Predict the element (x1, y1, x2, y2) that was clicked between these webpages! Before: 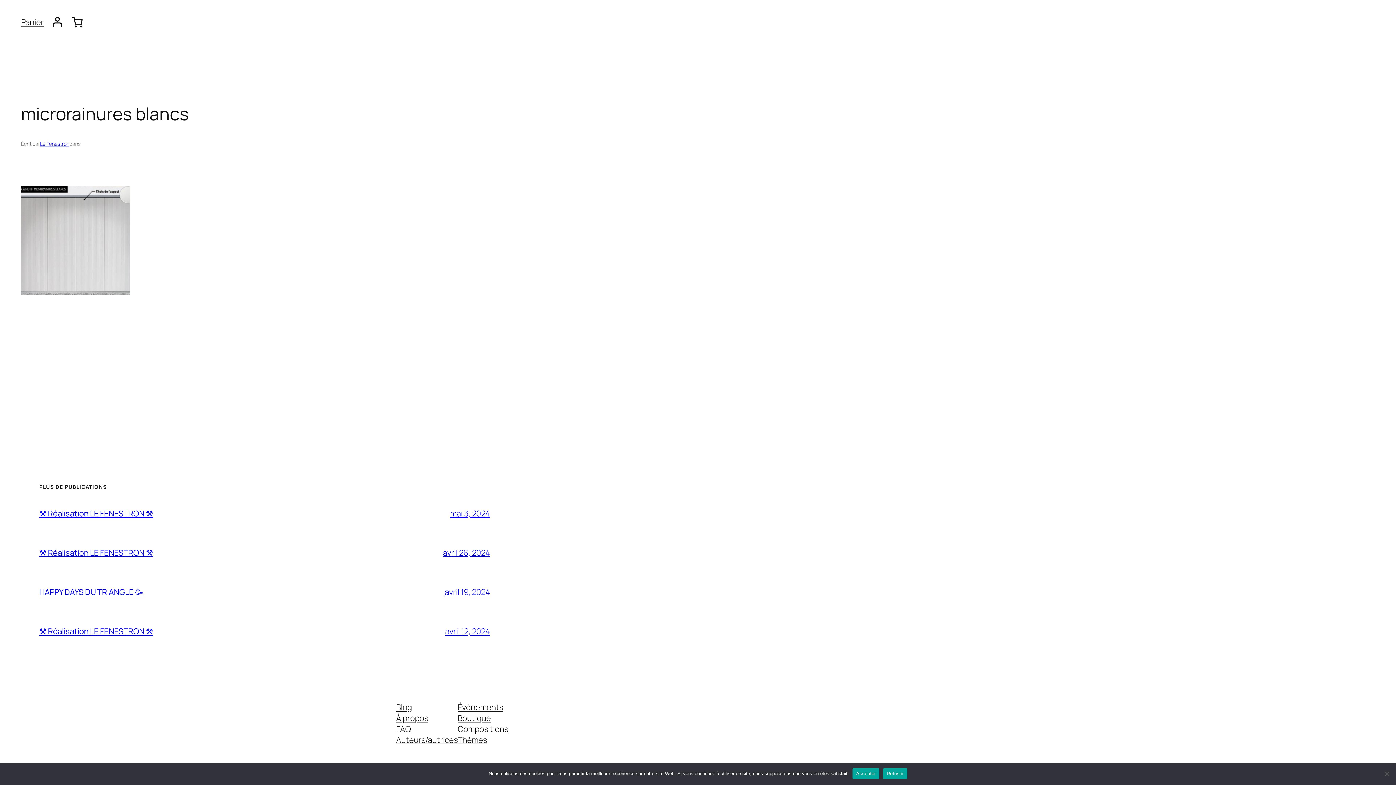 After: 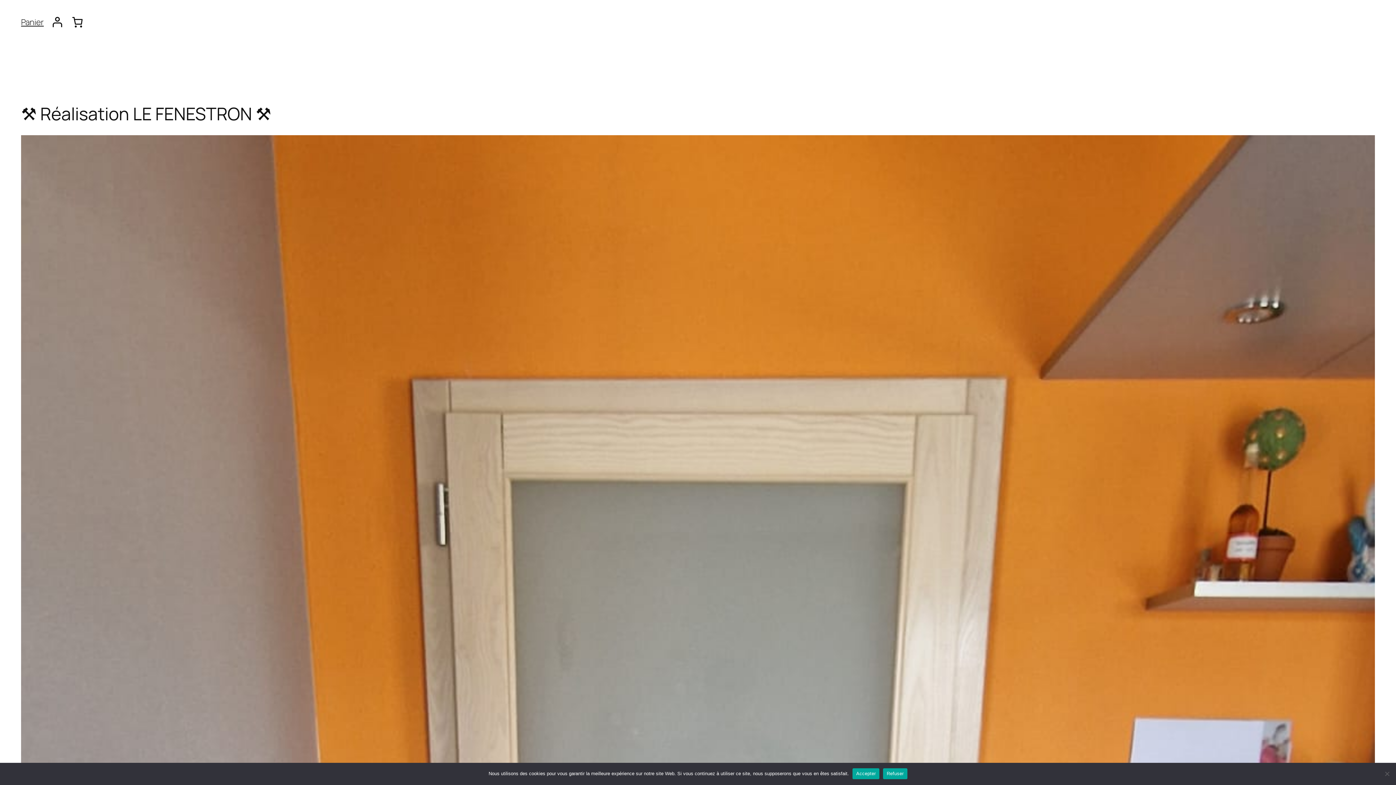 Action: label: ⚒ Réalisation LE FENESTRON ⚒ bbox: (39, 508, 153, 519)